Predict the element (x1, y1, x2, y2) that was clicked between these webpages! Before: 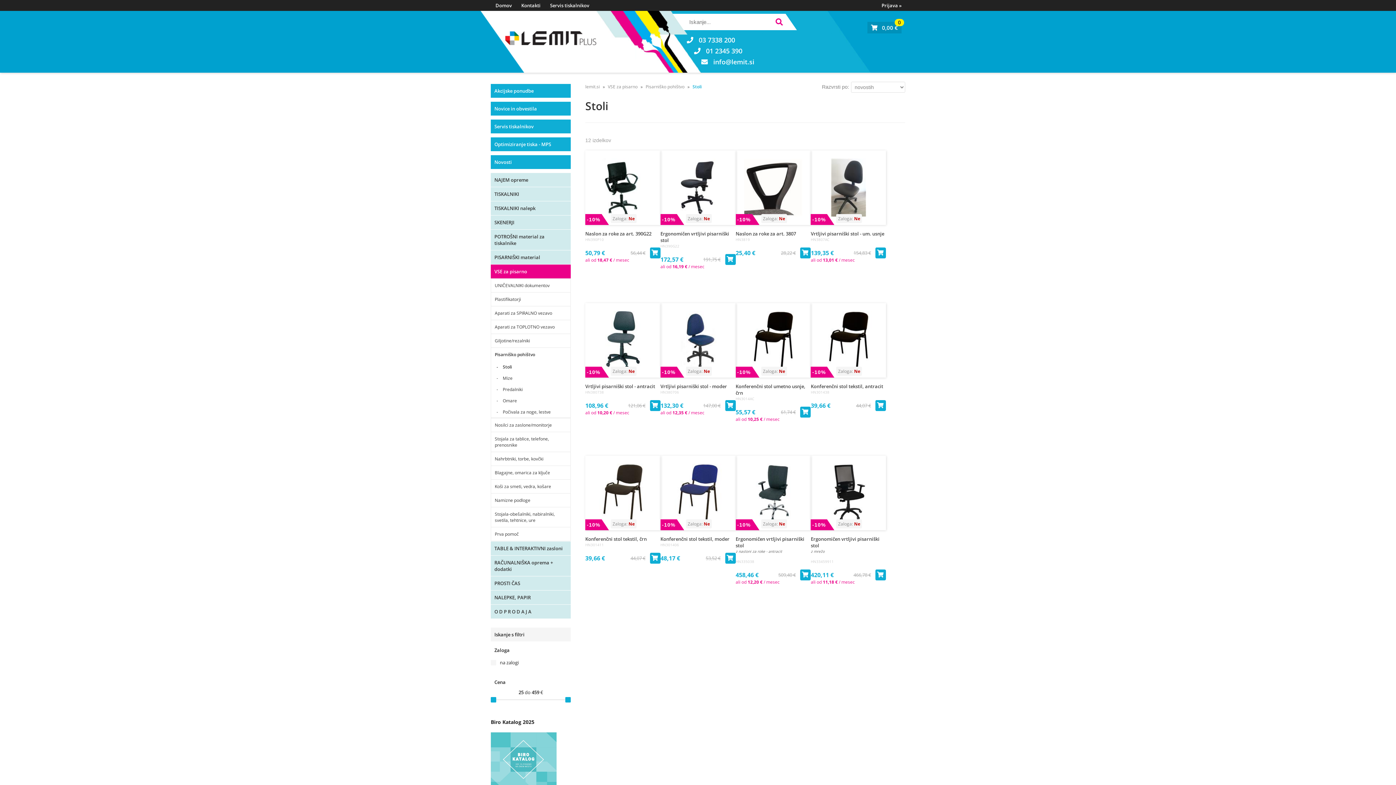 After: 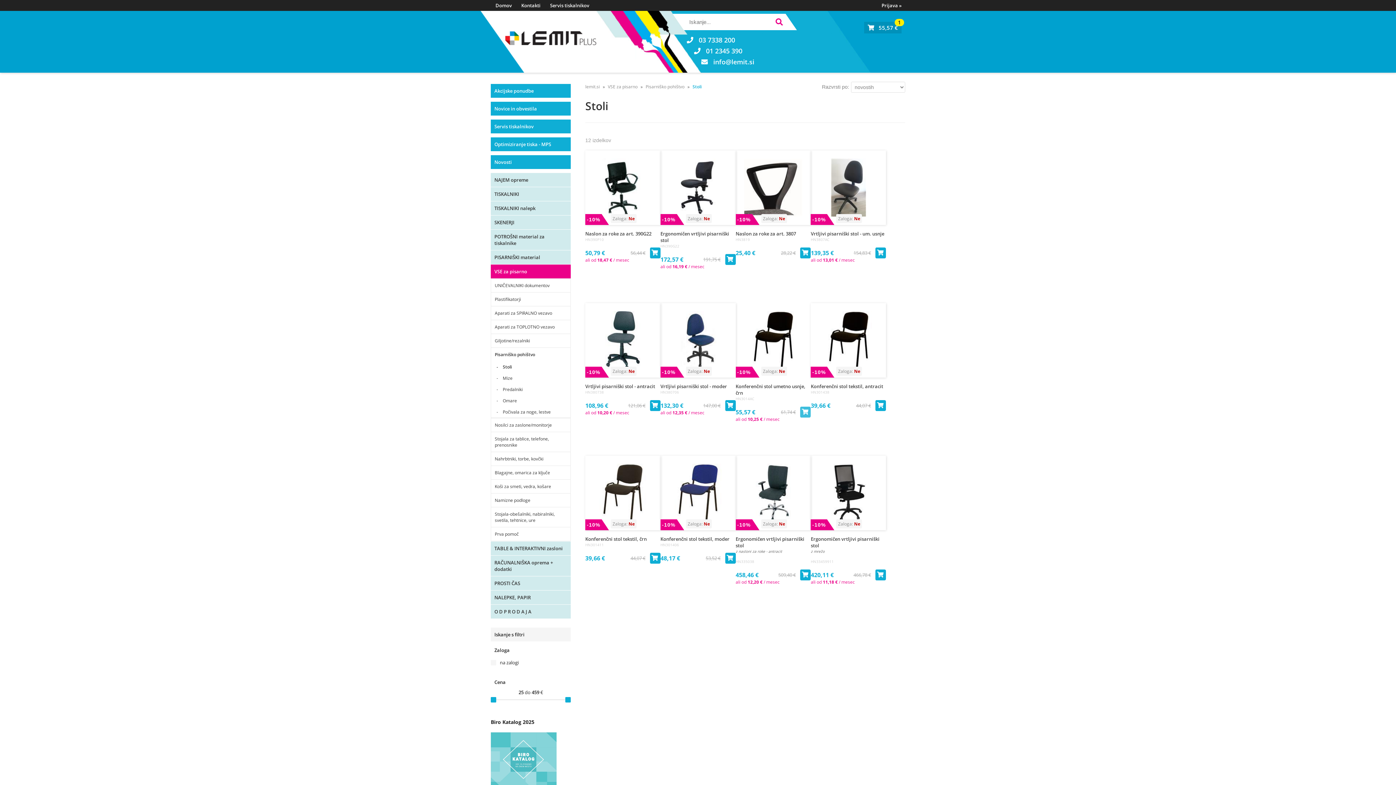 Action: bbox: (800, 406, 811, 417)